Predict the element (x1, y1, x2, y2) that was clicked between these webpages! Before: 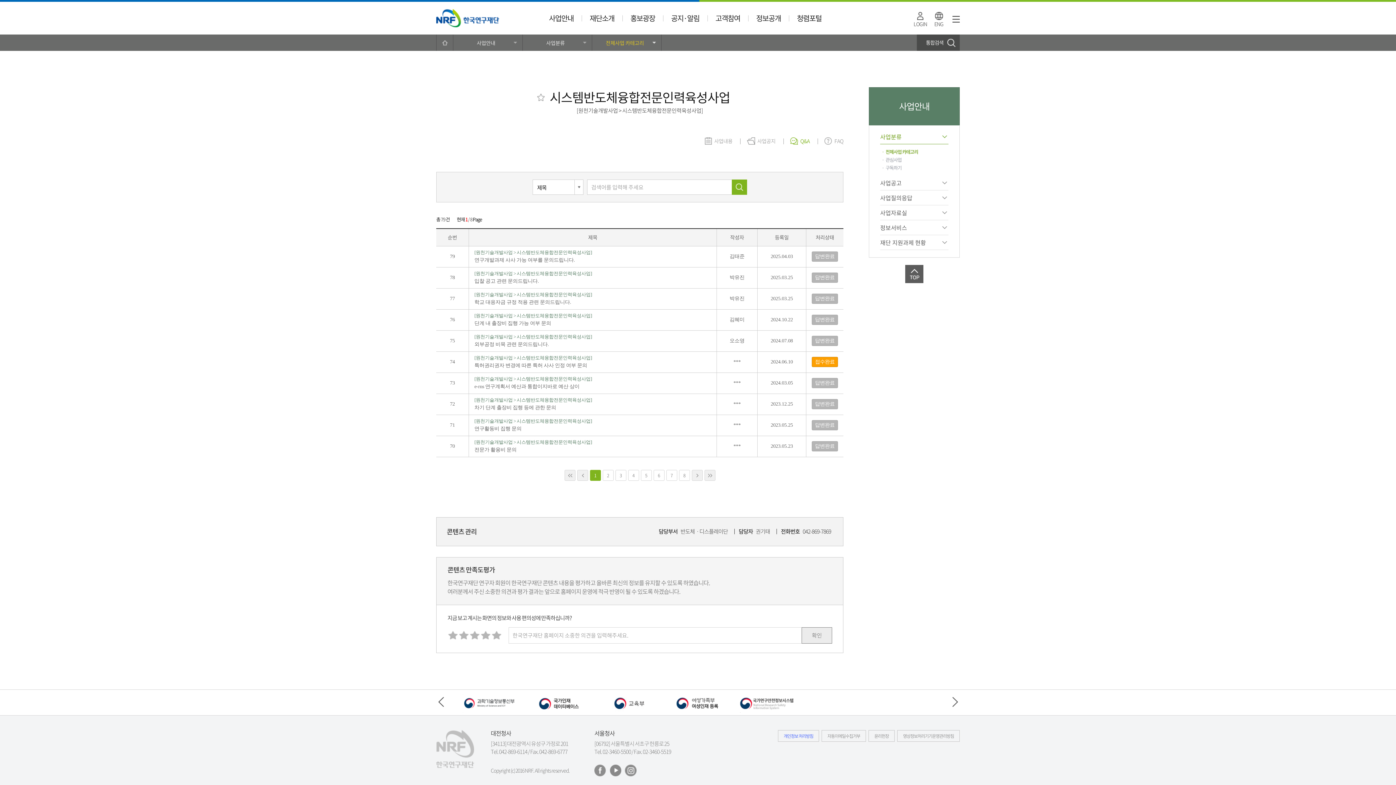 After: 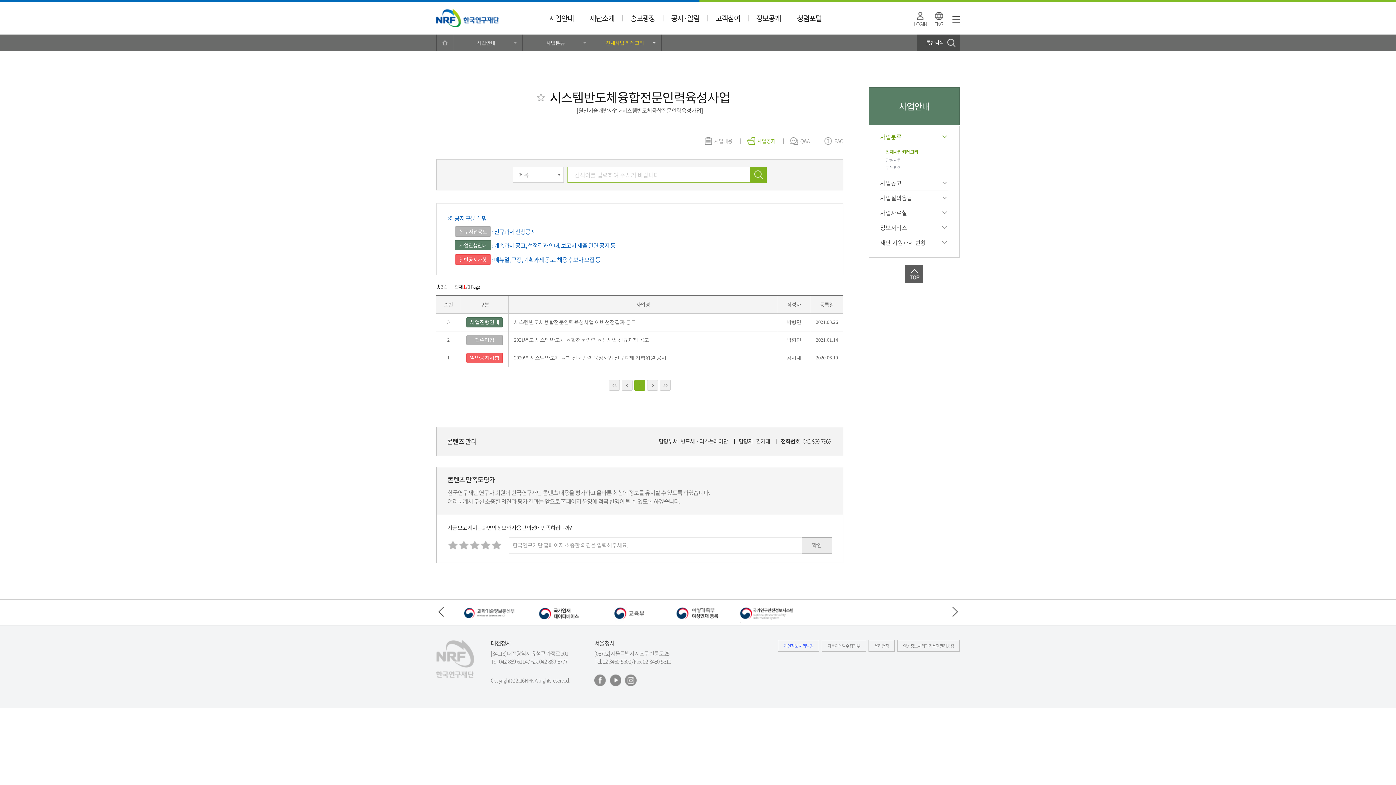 Action: bbox: (747, 135, 775, 146) label: 사업공지